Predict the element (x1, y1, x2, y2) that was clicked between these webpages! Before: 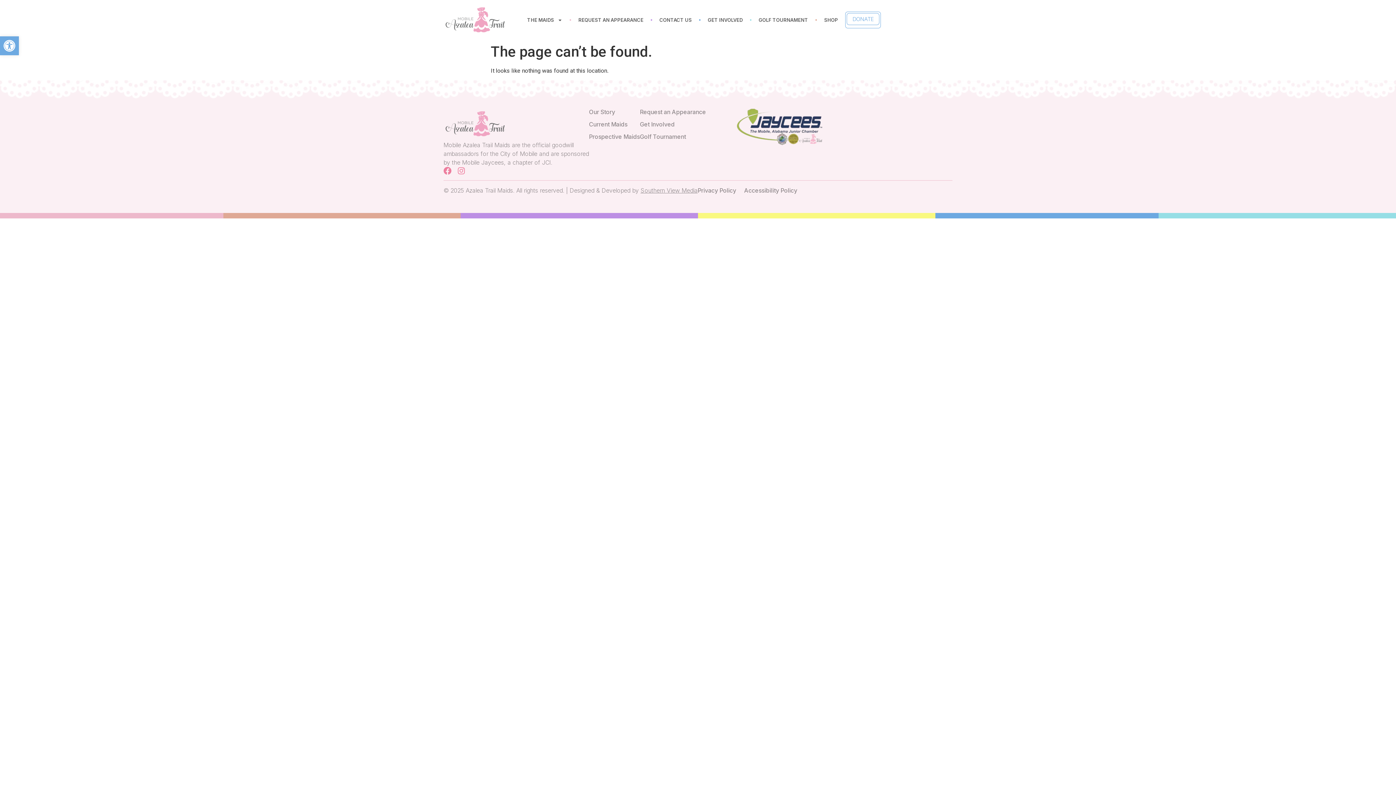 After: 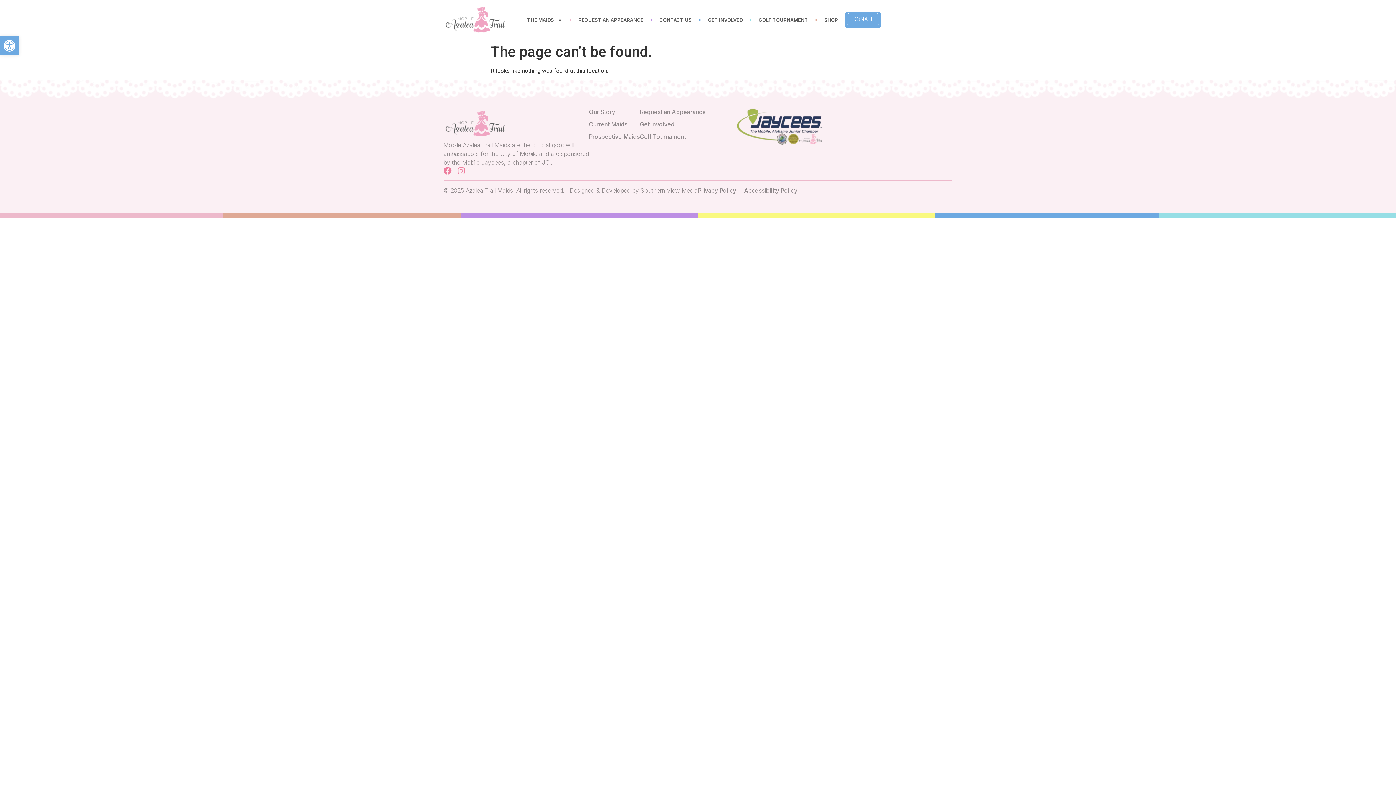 Action: bbox: (846, 13, 879, 25) label: DONATE